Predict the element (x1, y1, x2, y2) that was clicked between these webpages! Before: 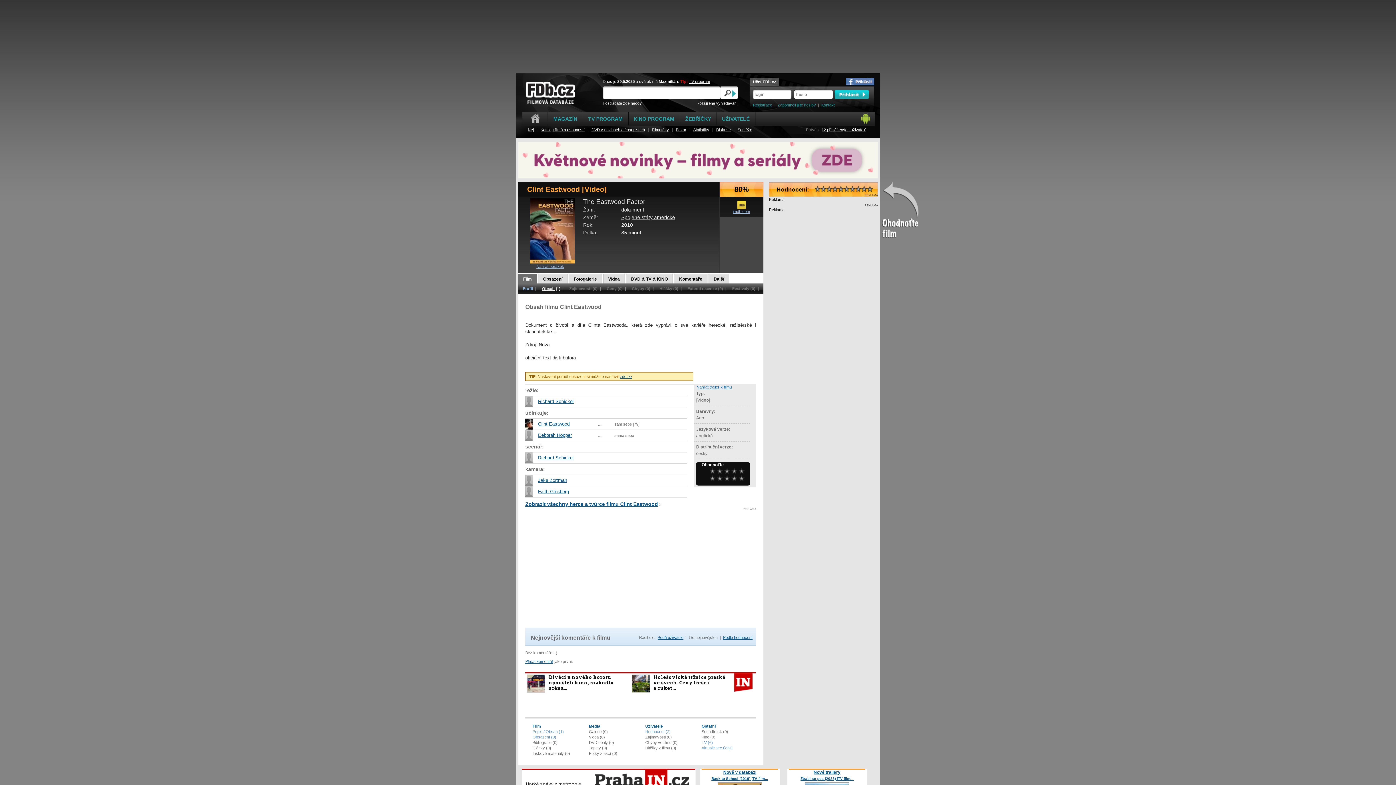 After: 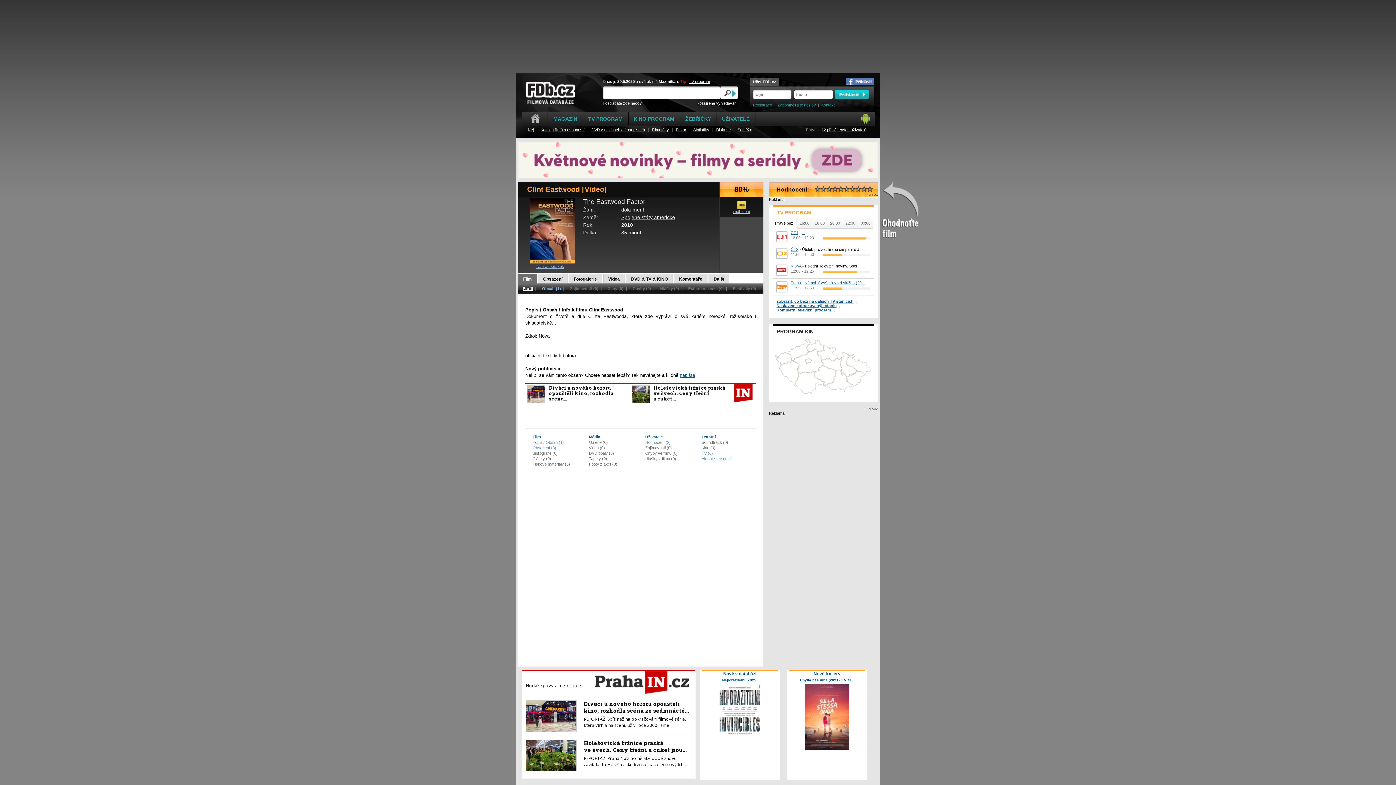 Action: bbox: (541, 286, 561, 295) label: Obsah (1)